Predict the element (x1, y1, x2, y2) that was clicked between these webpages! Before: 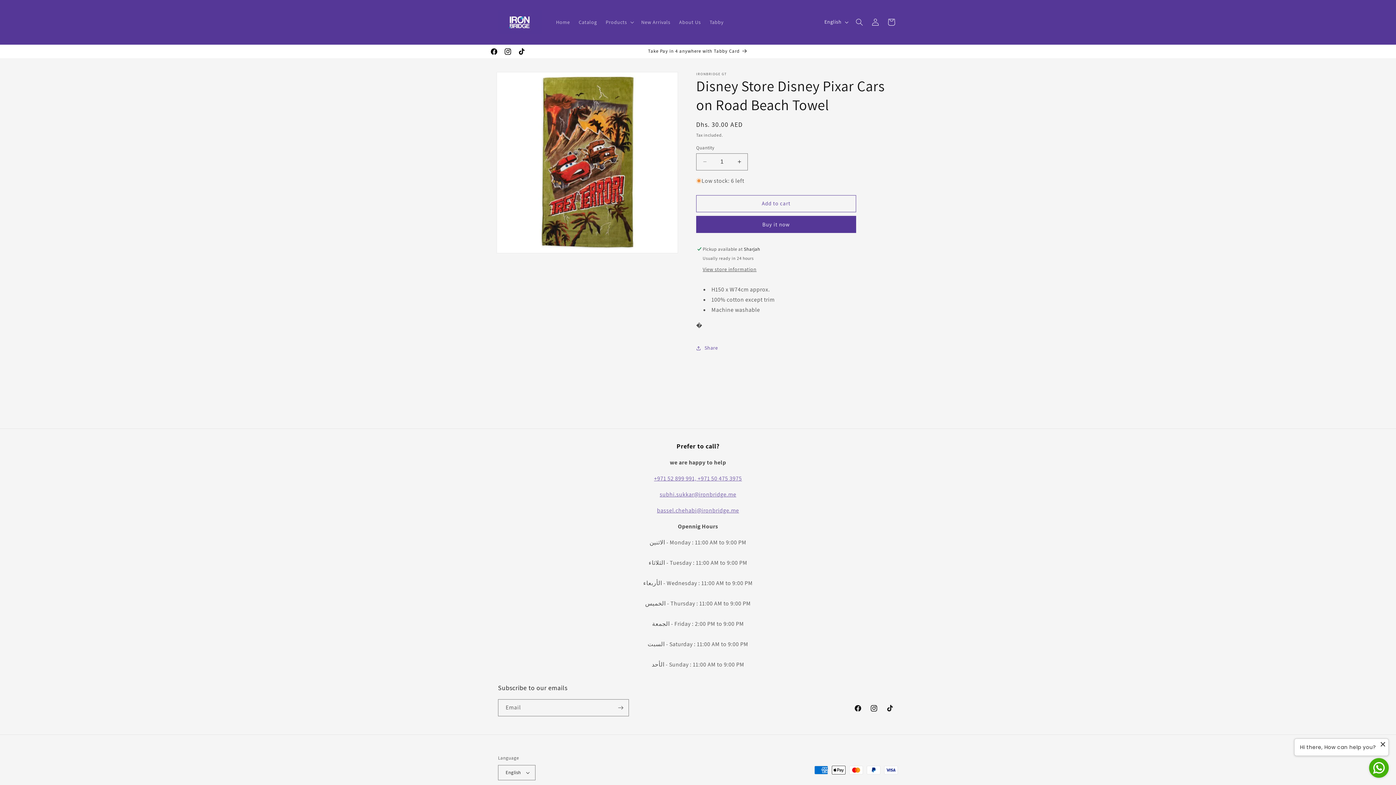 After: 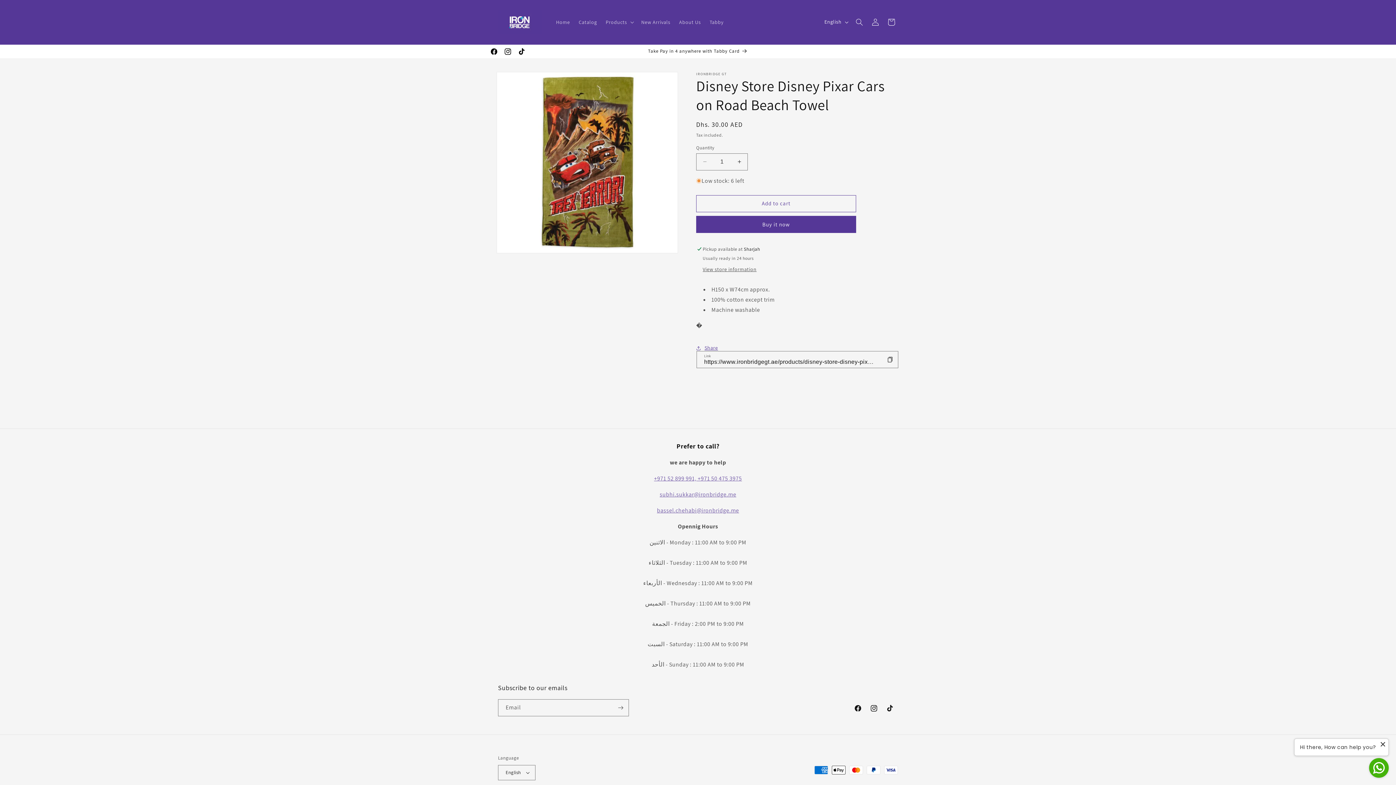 Action: bbox: (696, 340, 718, 356) label: Share